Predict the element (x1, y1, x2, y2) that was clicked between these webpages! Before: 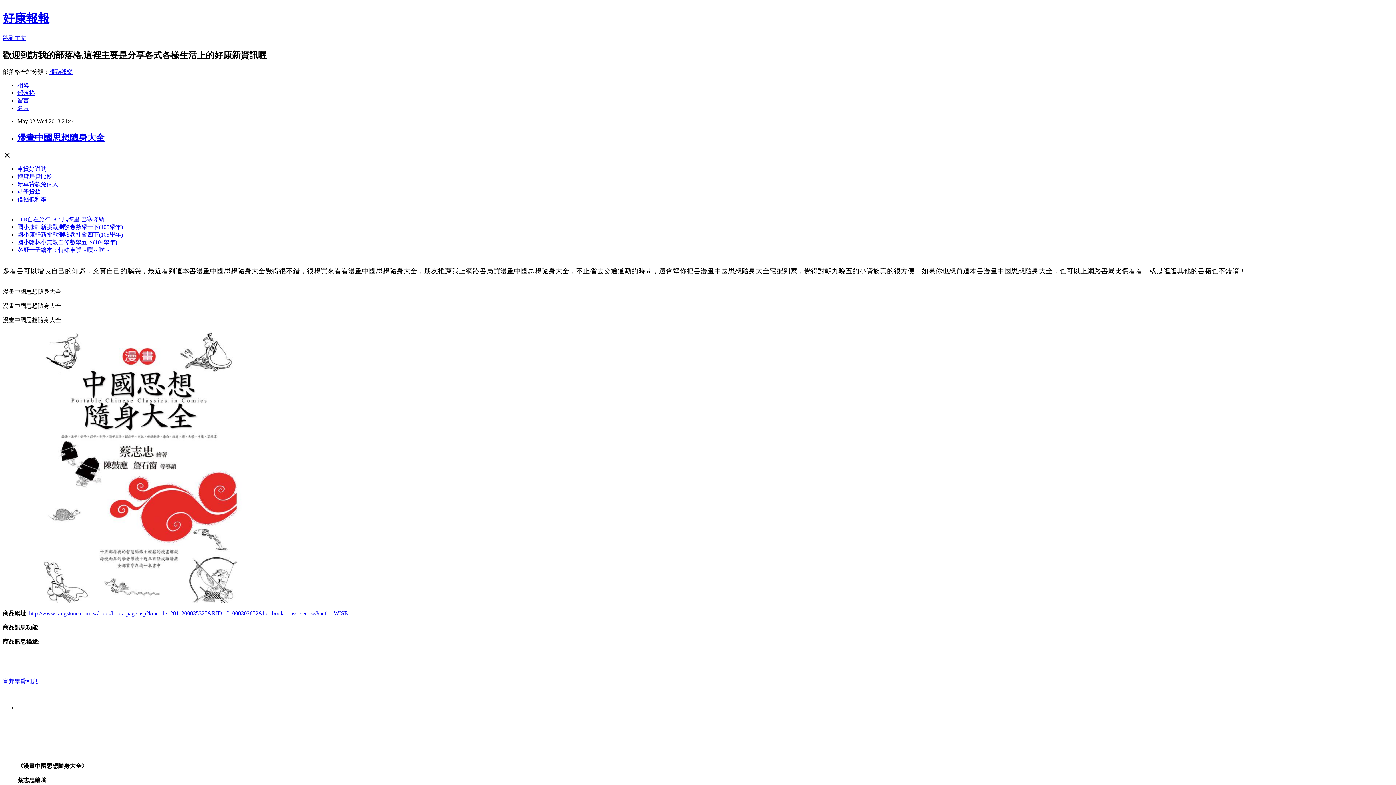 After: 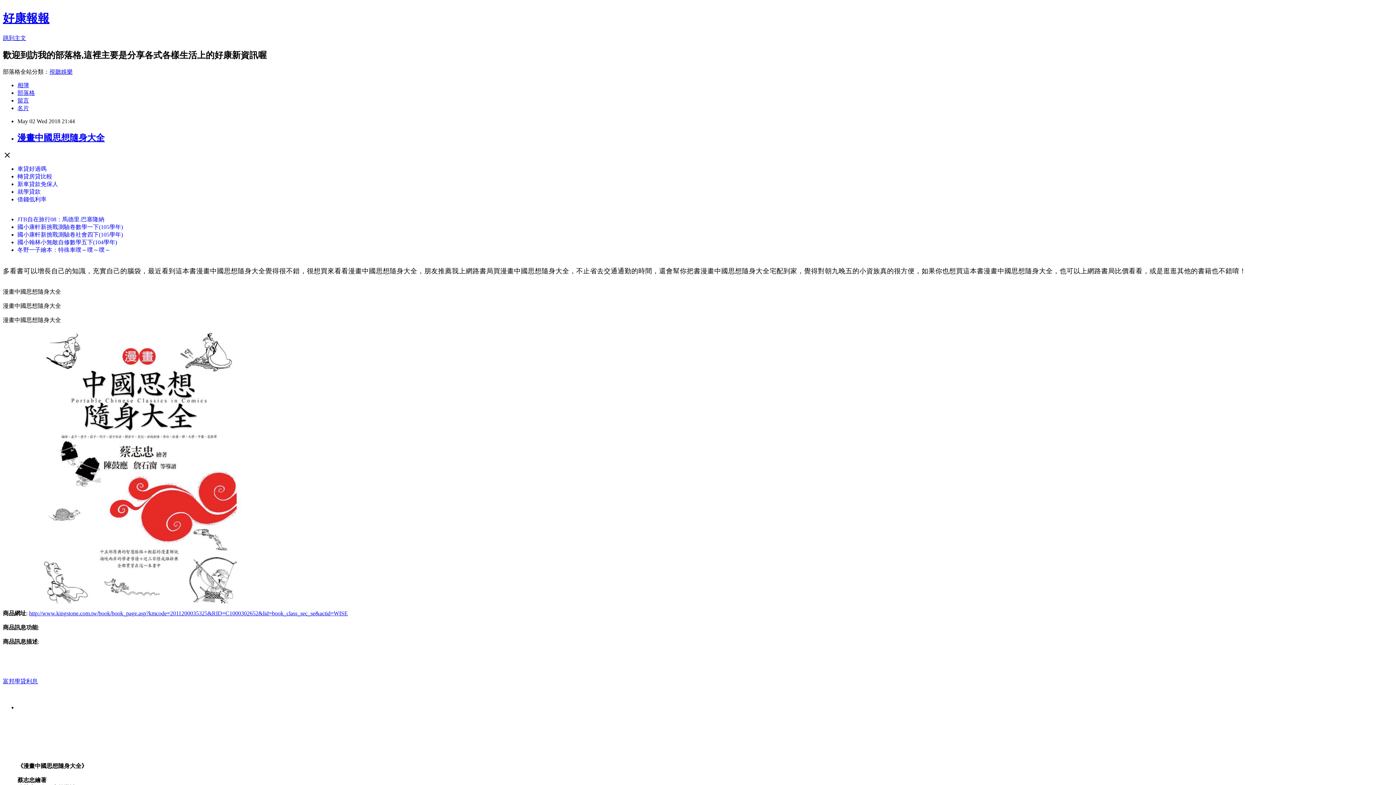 Action: label: 國小康軒新挑戰測驗卷數學一下(105學年) bbox: (17, 223, 122, 230)